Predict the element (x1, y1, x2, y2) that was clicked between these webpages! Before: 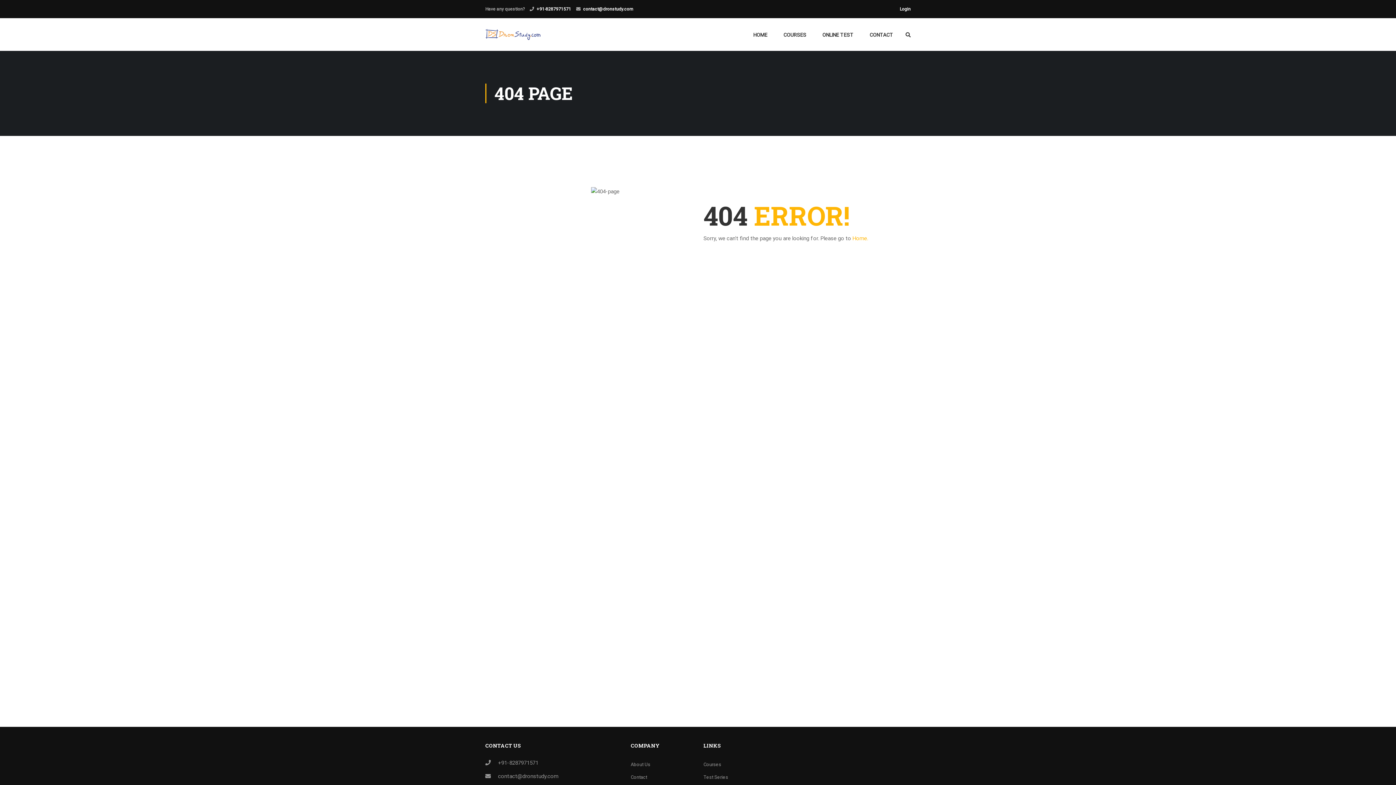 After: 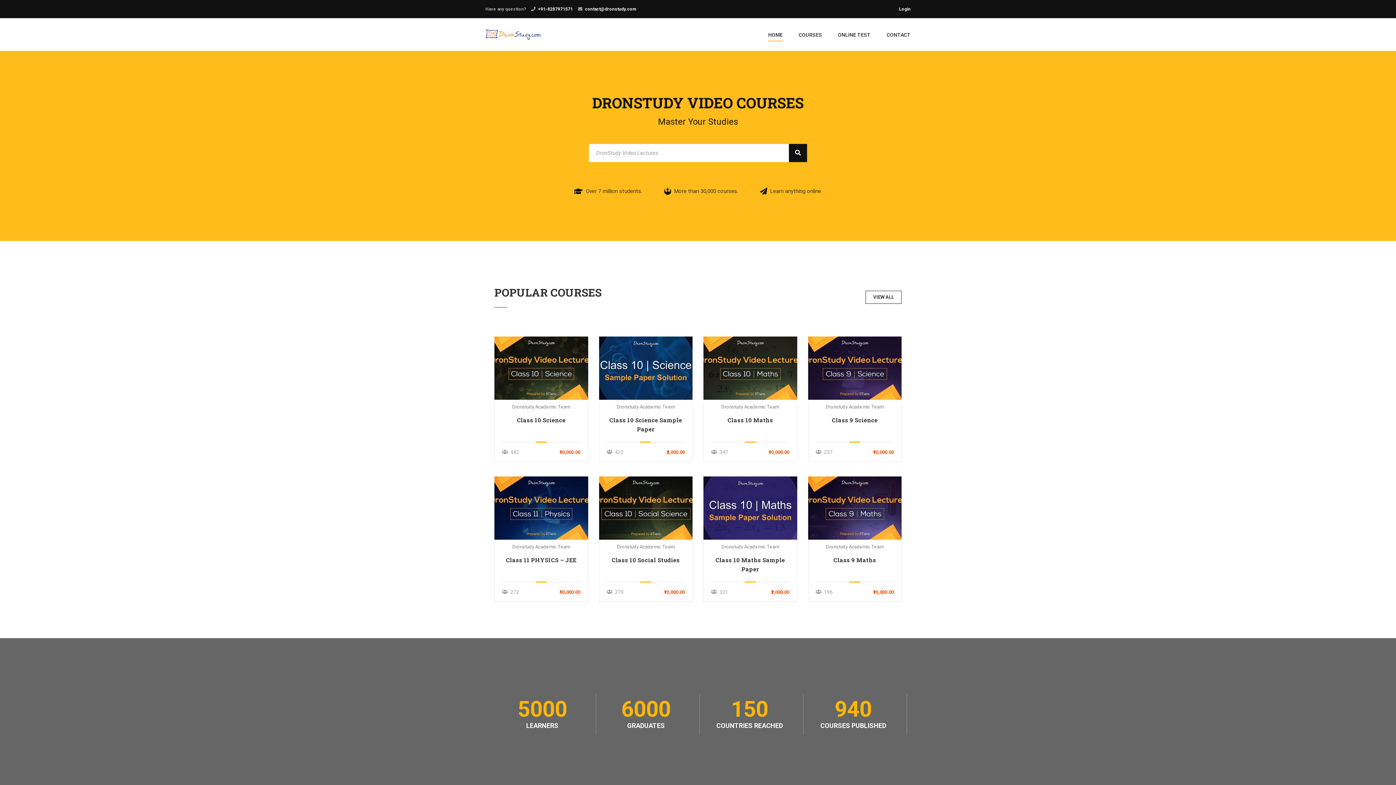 Action: bbox: (852, 235, 868, 241) label: Home.